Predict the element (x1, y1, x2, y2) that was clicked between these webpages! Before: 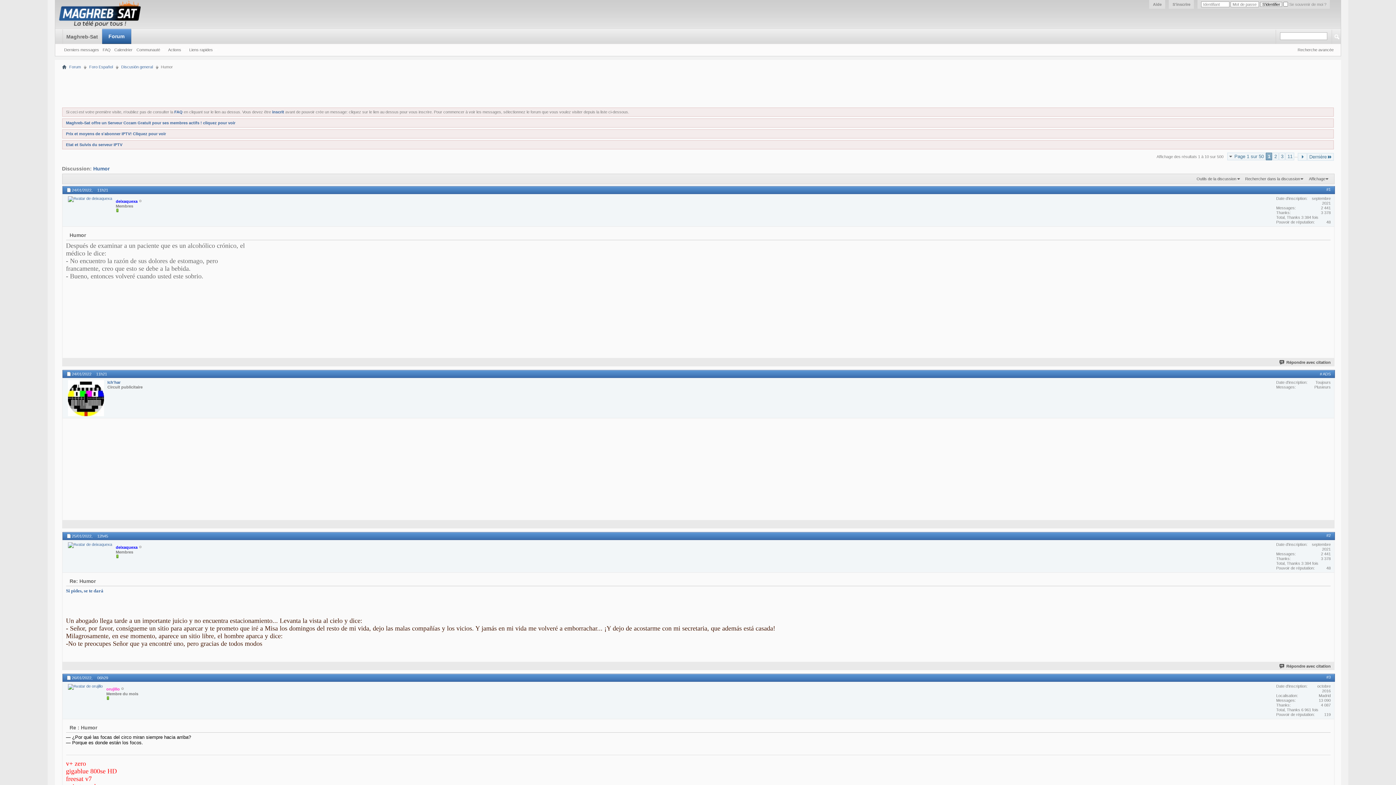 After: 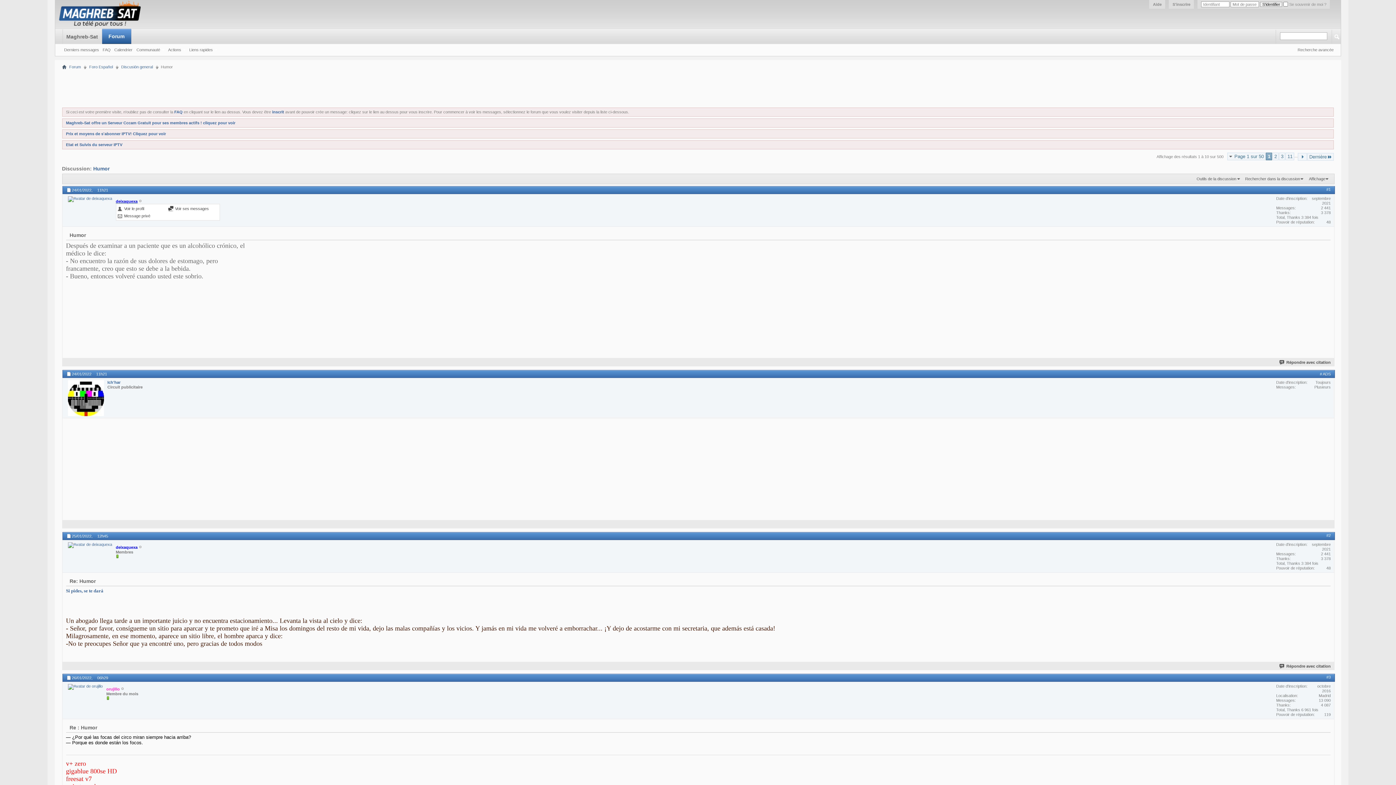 Action: bbox: (115, 199, 137, 203) label: deixaquexa